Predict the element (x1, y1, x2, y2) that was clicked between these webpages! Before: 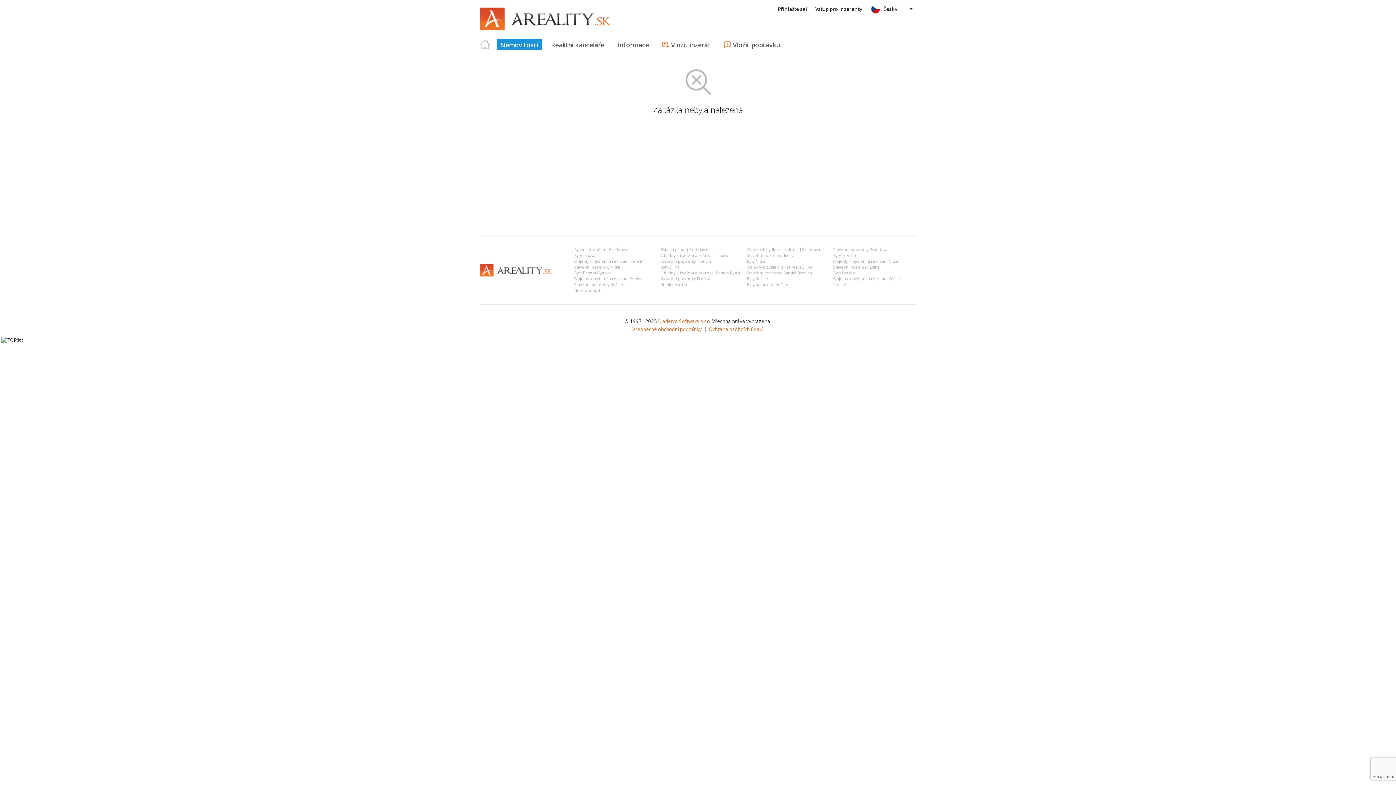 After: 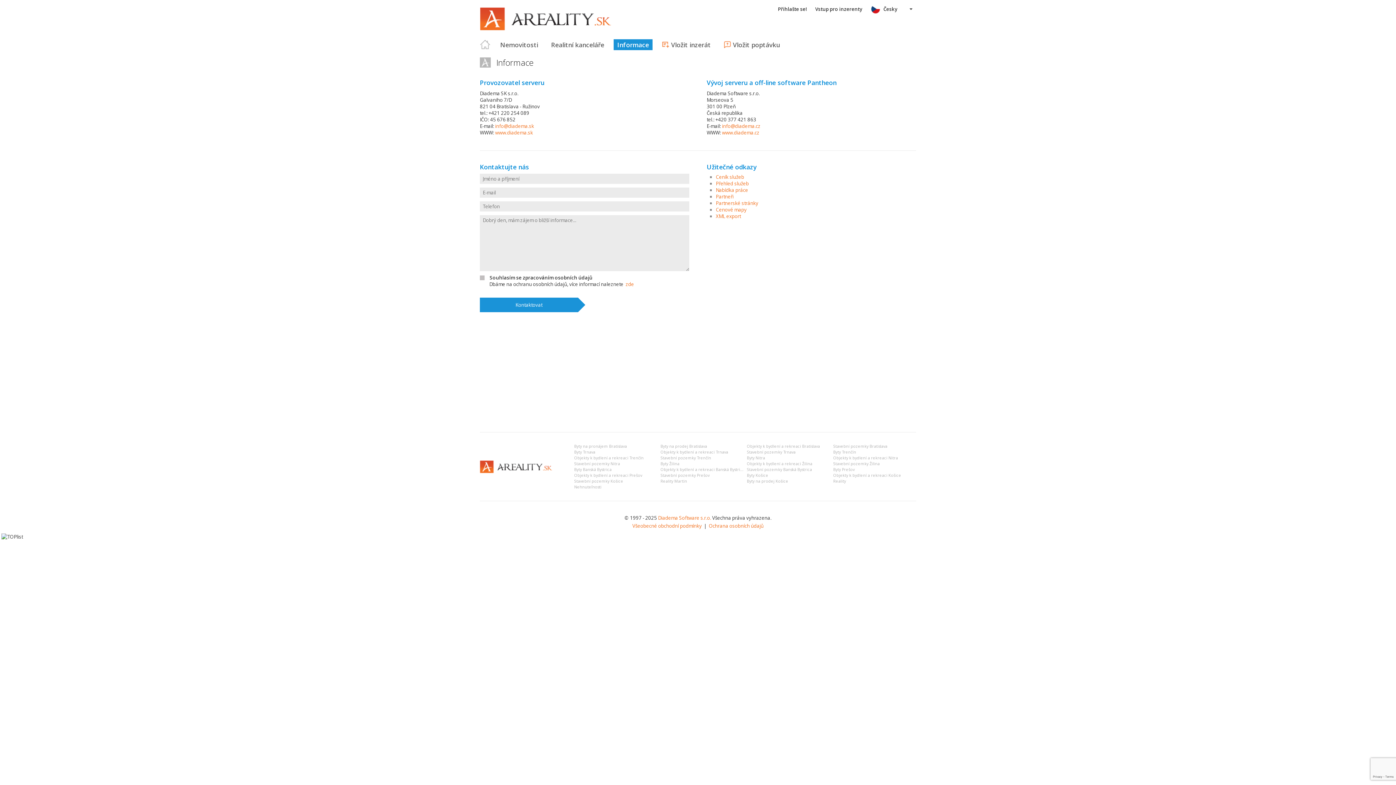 Action: label: Informace bbox: (613, 39, 652, 50)